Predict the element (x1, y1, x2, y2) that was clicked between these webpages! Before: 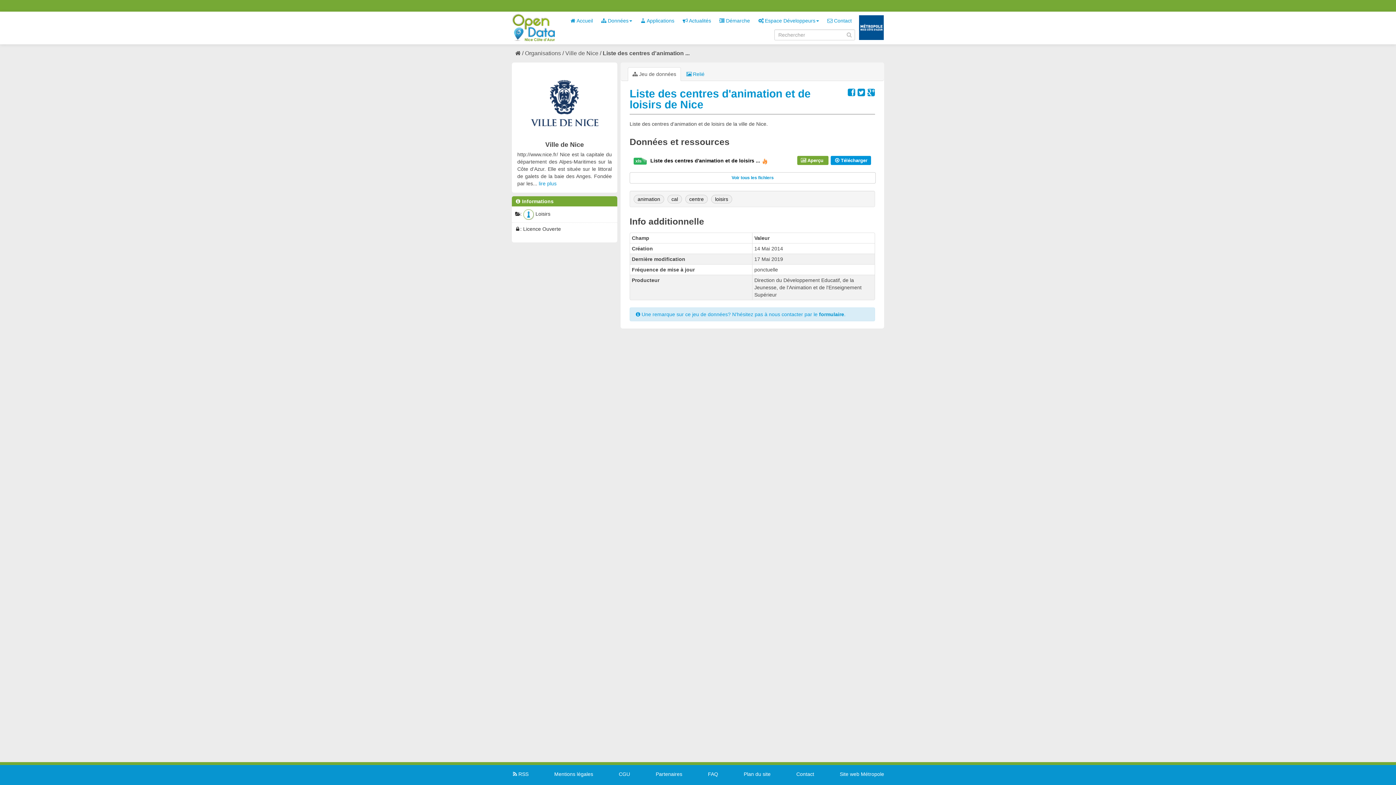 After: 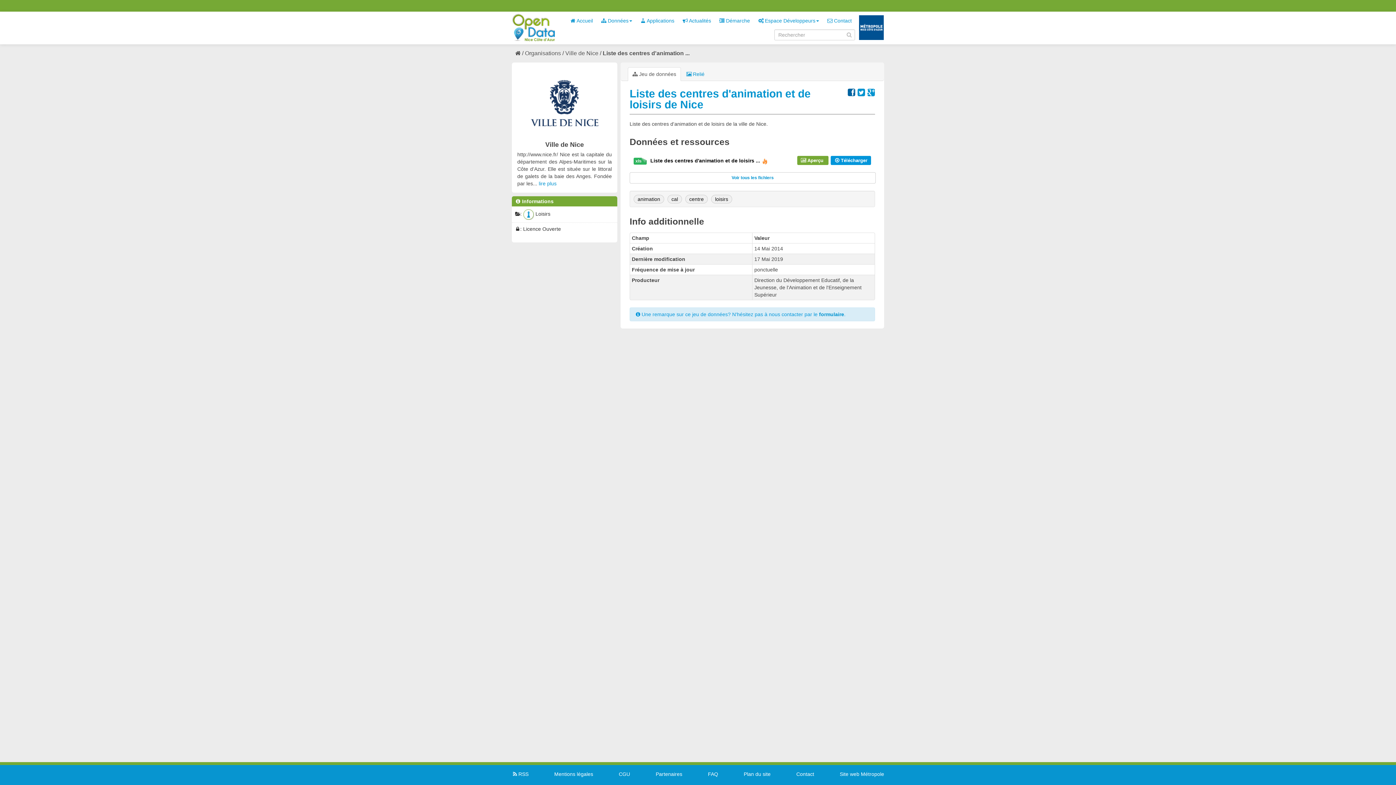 Action: bbox: (844, 90, 853, 96)